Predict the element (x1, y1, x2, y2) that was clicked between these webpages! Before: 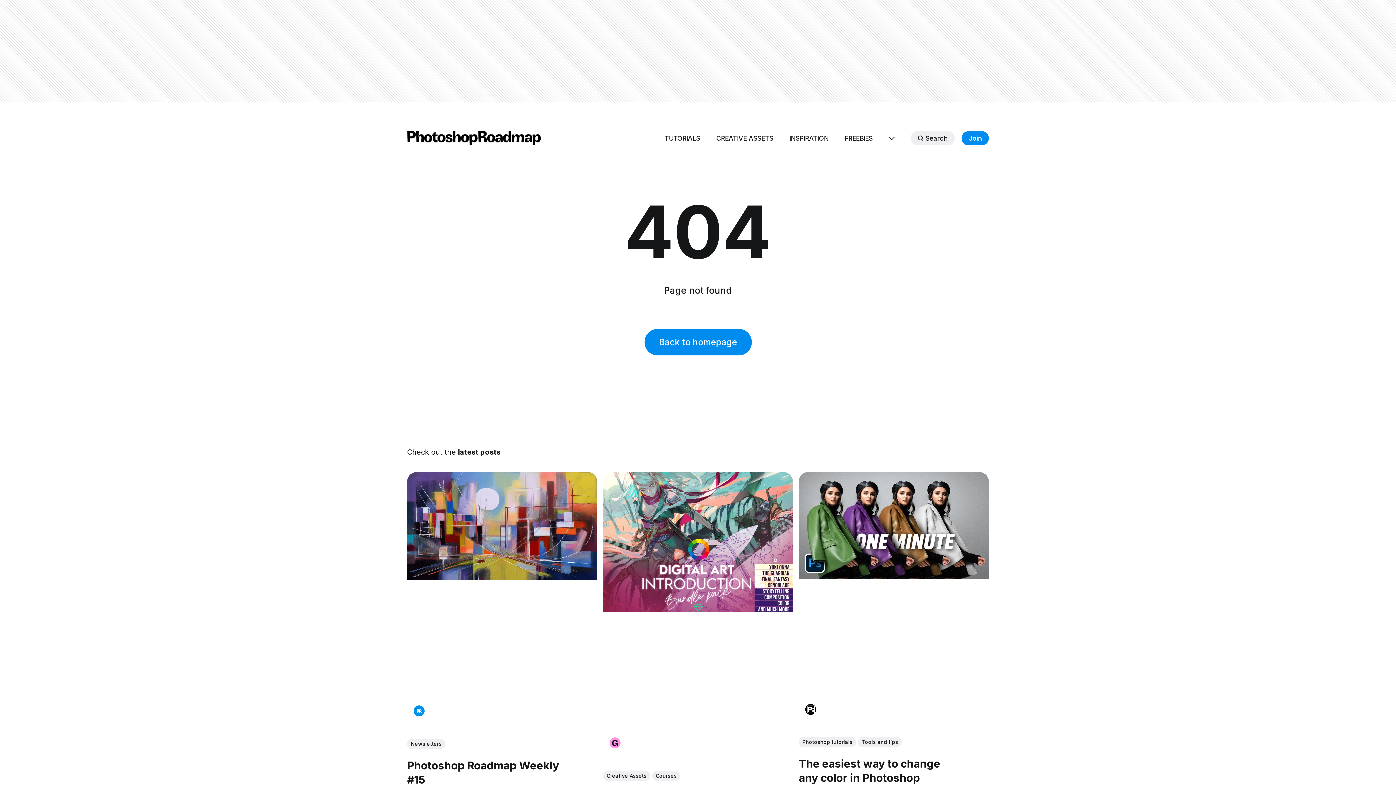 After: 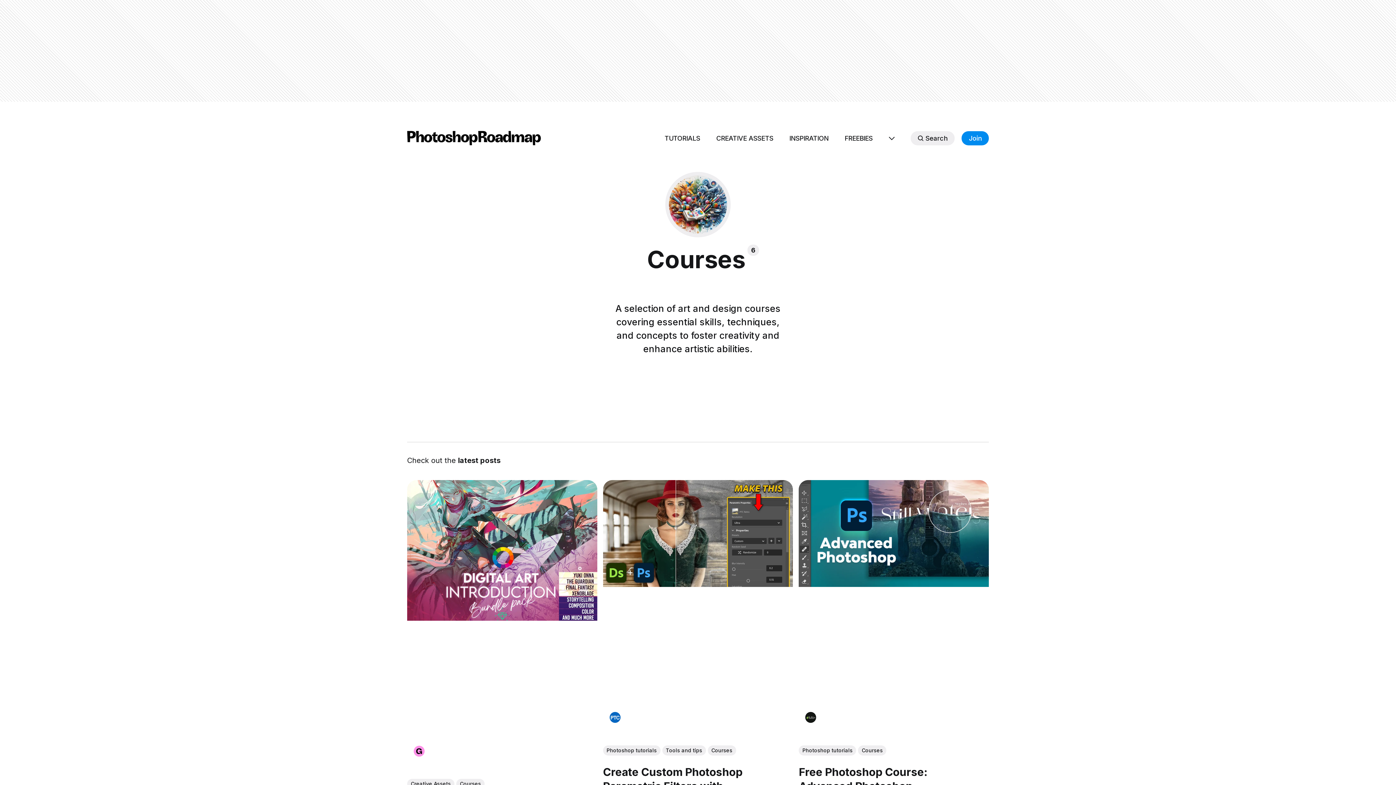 Action: label: Courses bbox: (652, 771, 680, 781)